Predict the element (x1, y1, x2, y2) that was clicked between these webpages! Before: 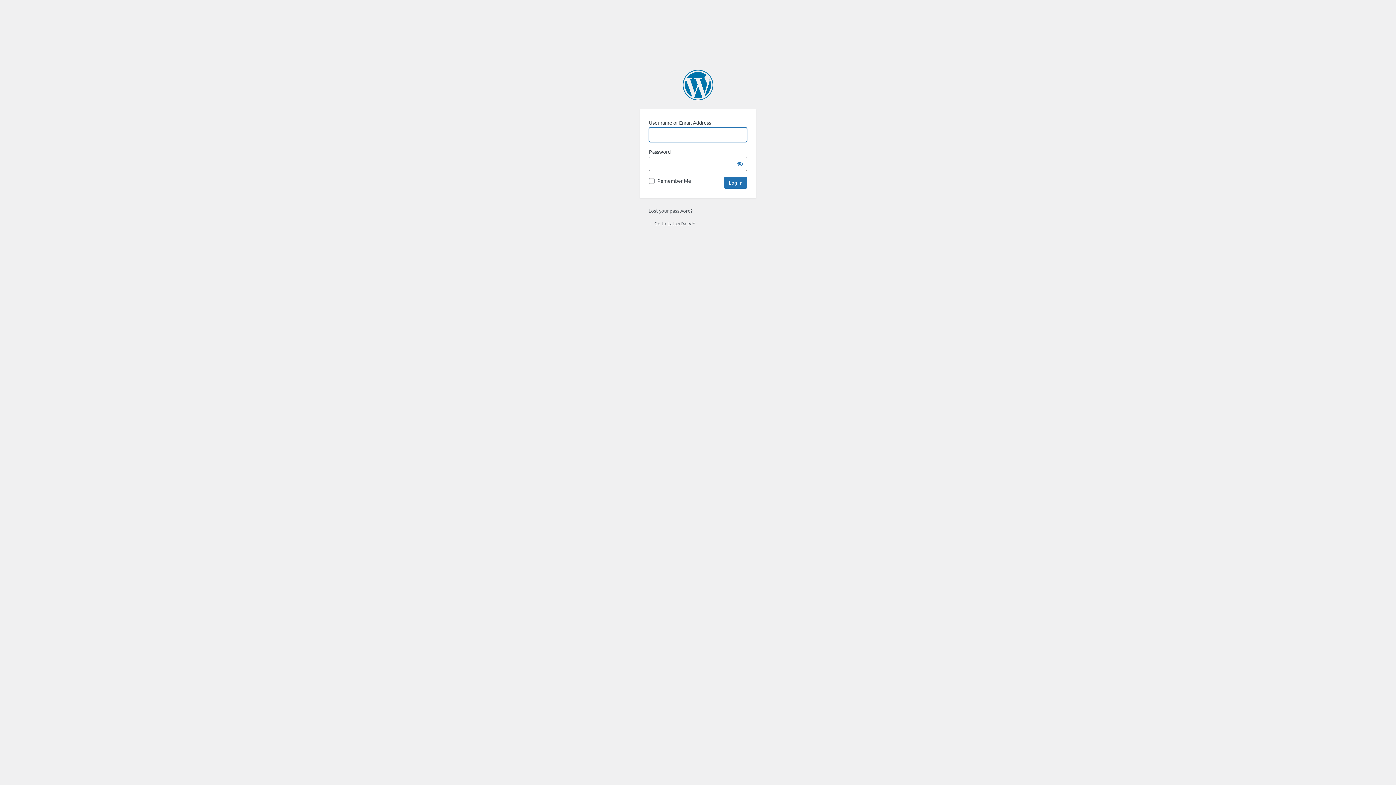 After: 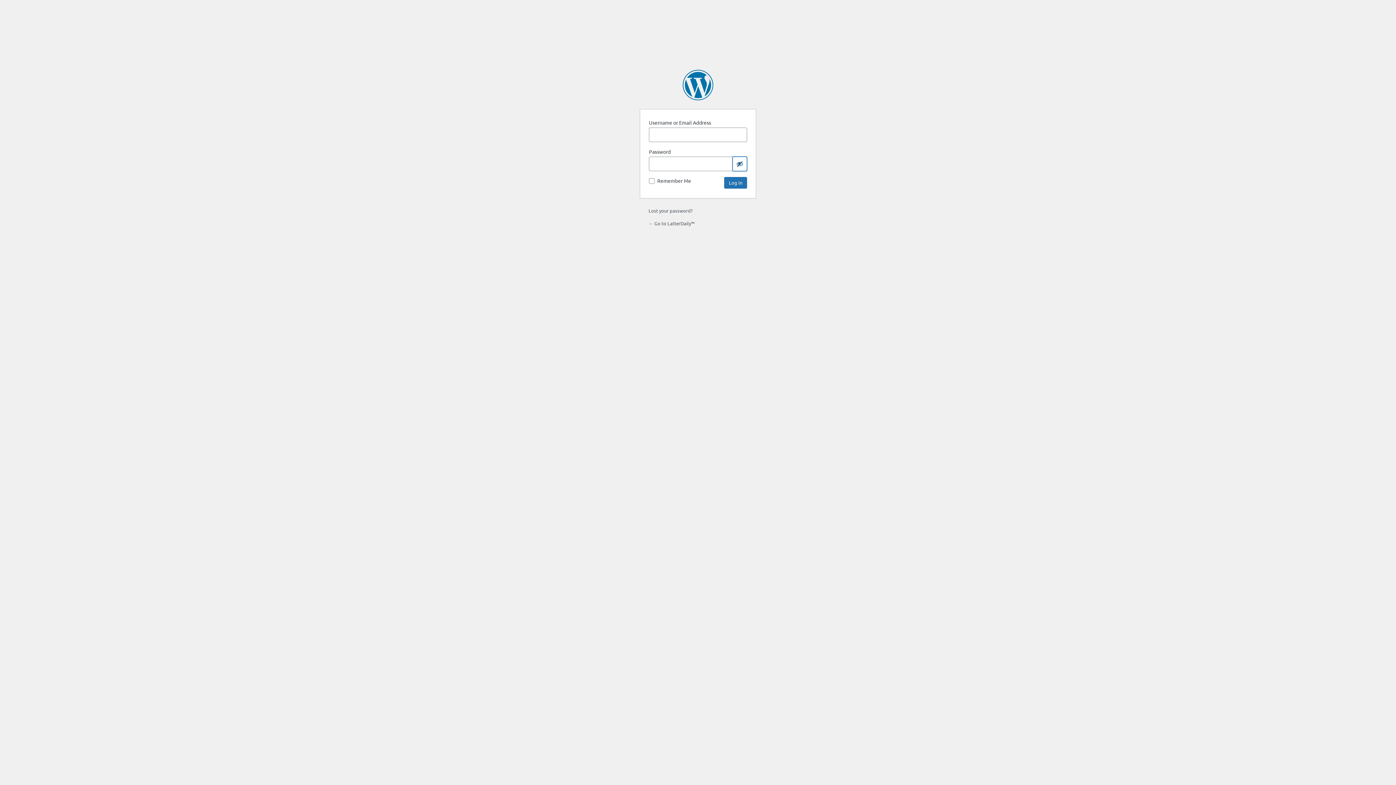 Action: bbox: (732, 156, 747, 171) label: Show password